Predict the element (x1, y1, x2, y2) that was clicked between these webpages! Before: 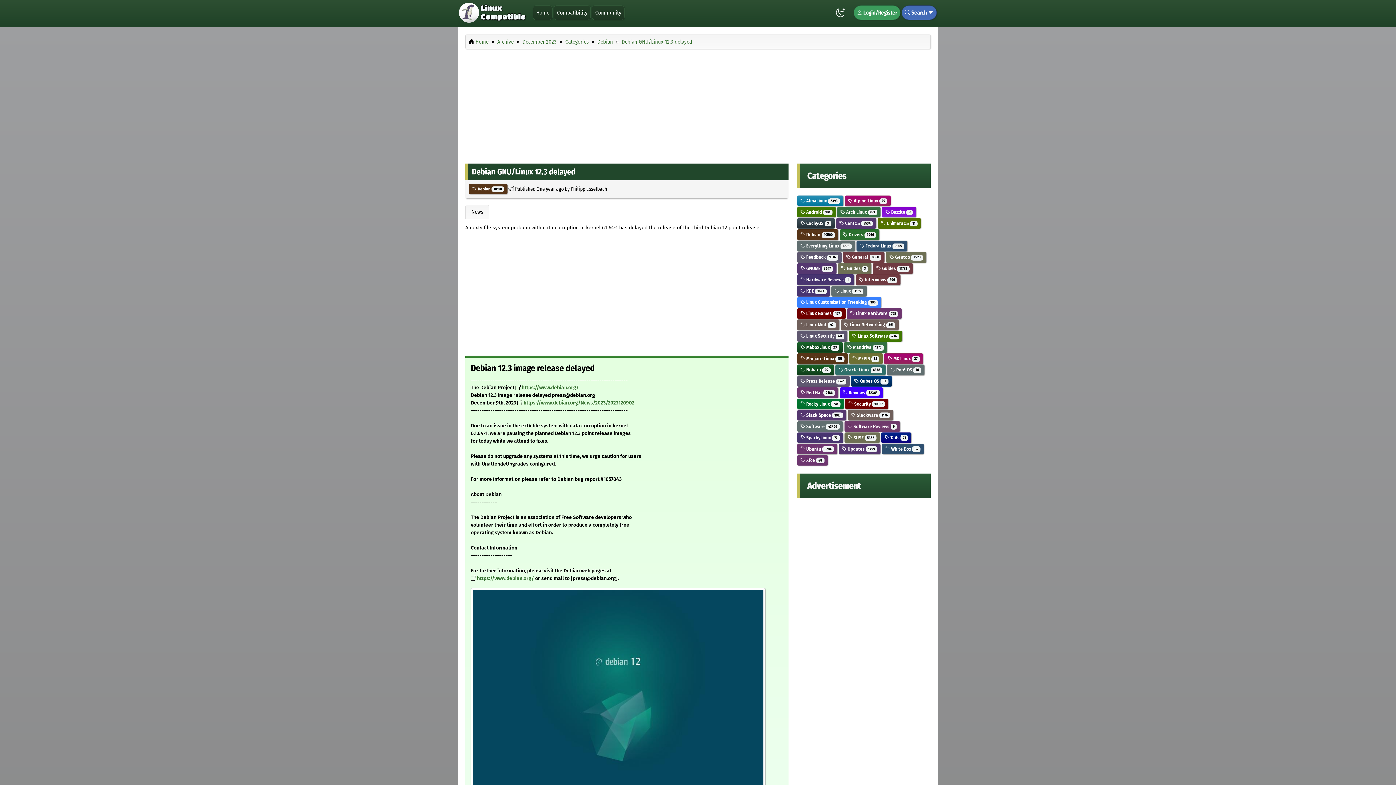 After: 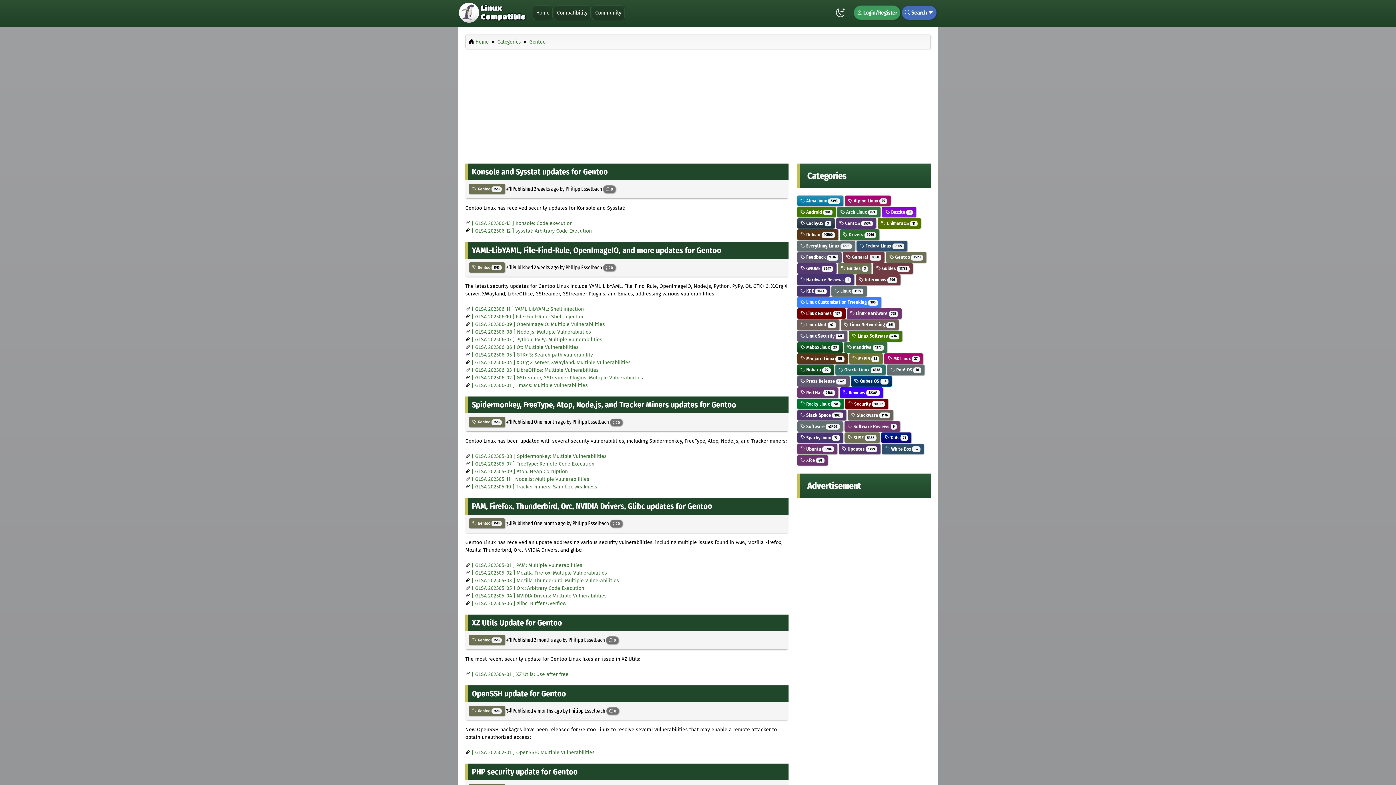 Action: bbox: (889, 254, 923, 260) label:  Gentoo 2523